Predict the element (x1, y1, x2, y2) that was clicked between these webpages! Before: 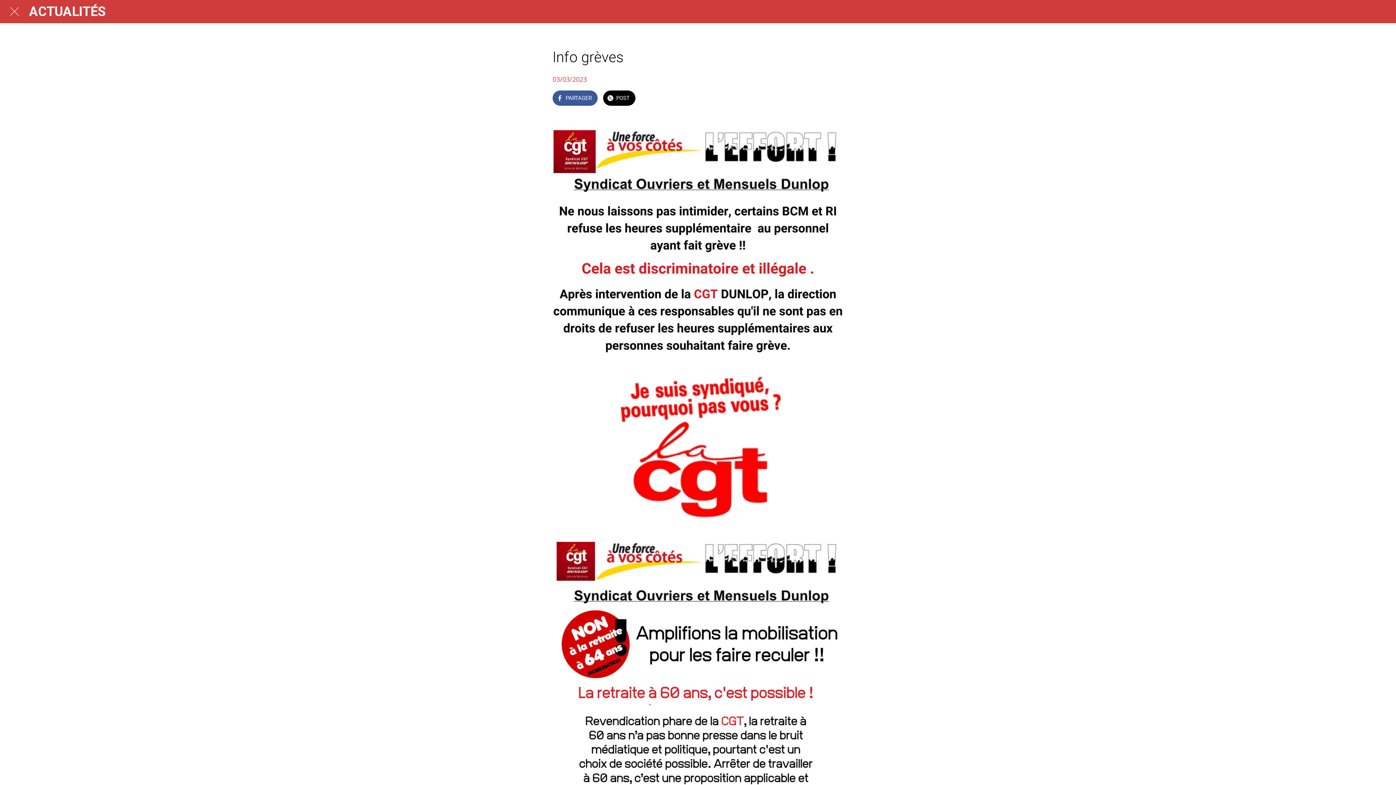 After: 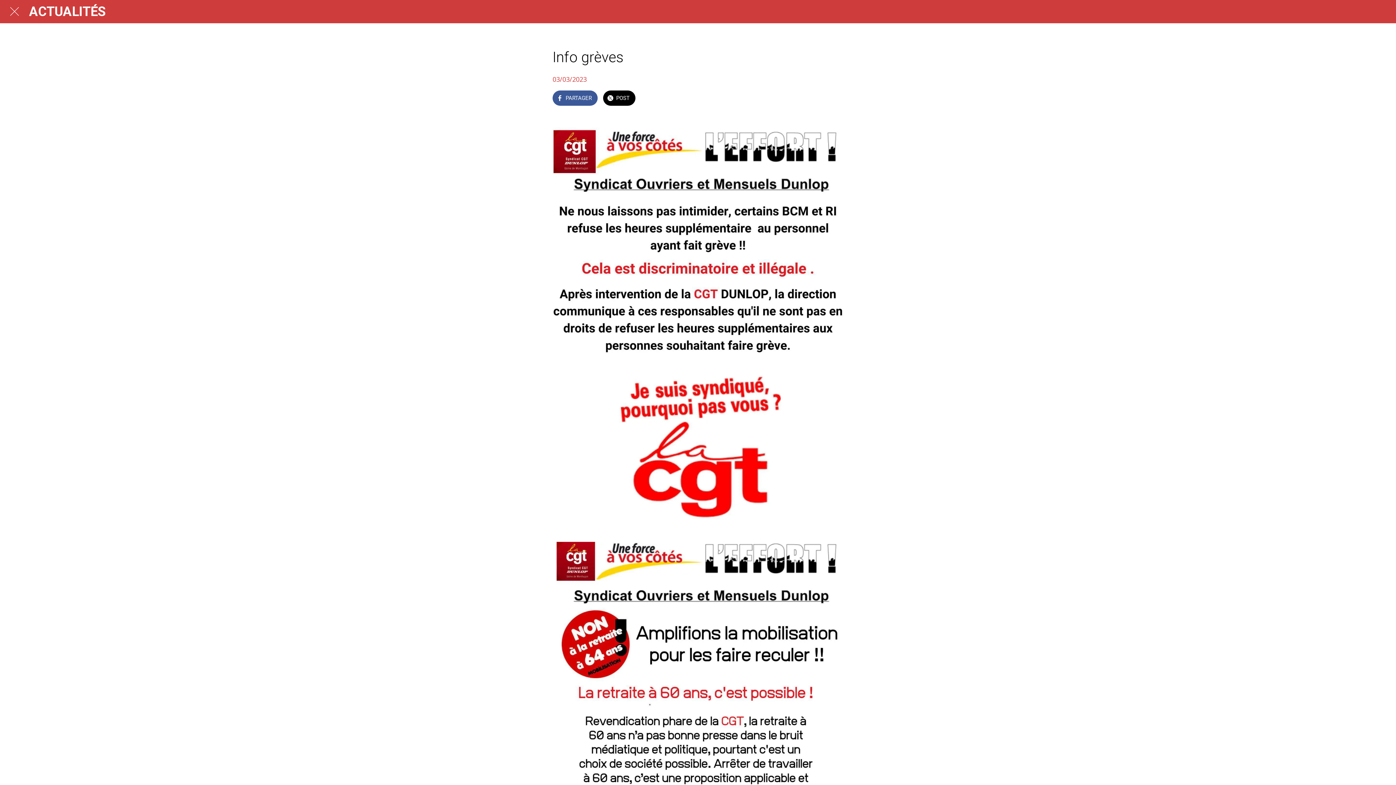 Action: label: Fermer bbox: (10, 7, 18, 15)